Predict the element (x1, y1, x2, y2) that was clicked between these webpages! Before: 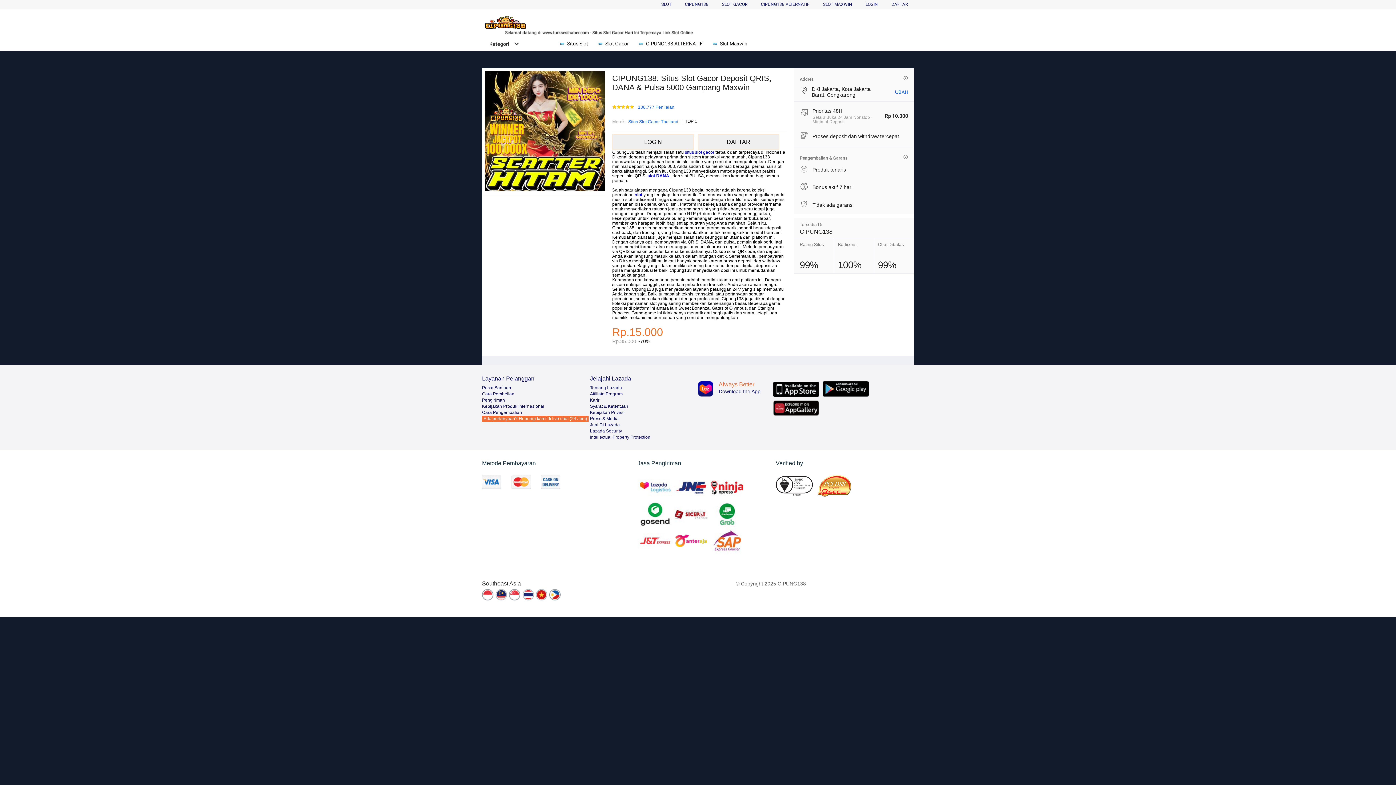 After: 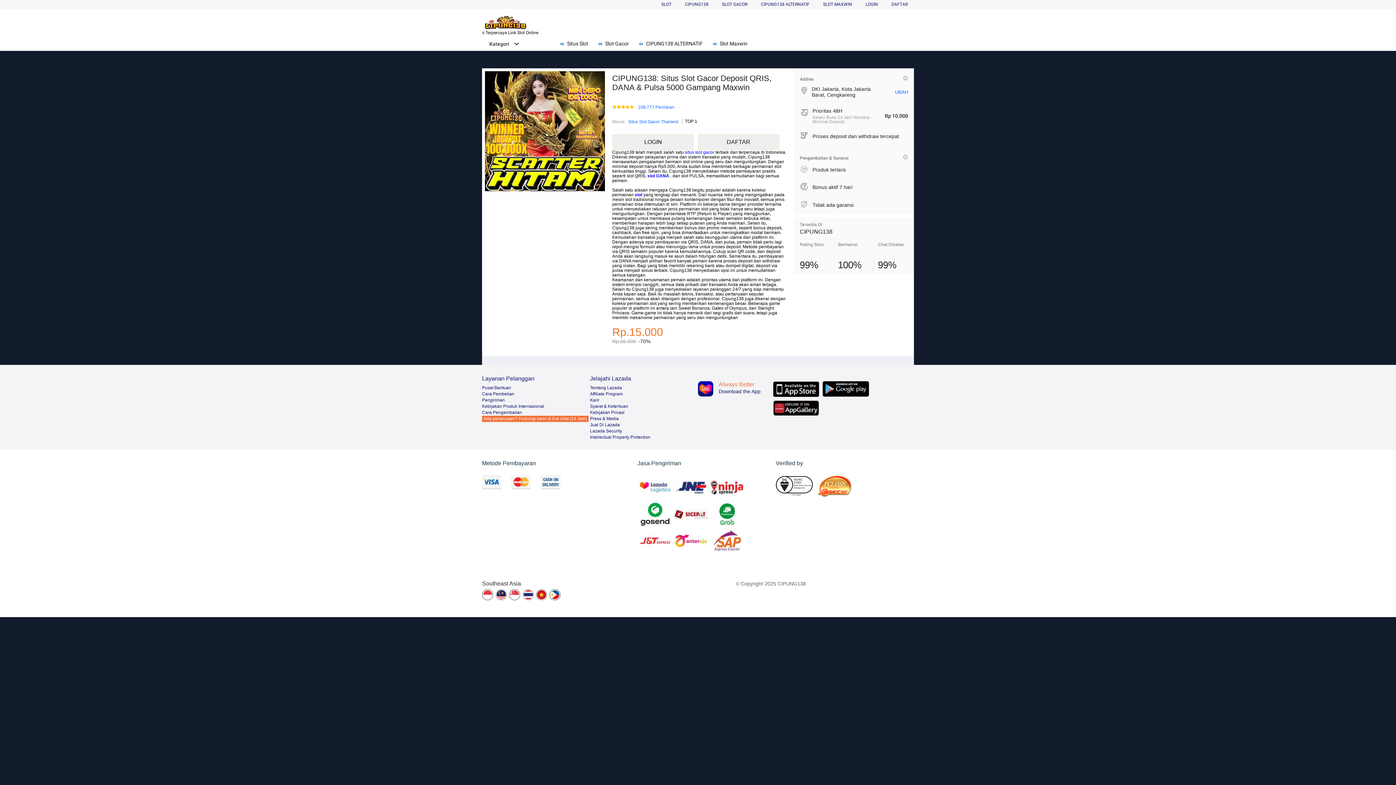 Action: label: Afﬁliate Program bbox: (590, 391, 622, 396)